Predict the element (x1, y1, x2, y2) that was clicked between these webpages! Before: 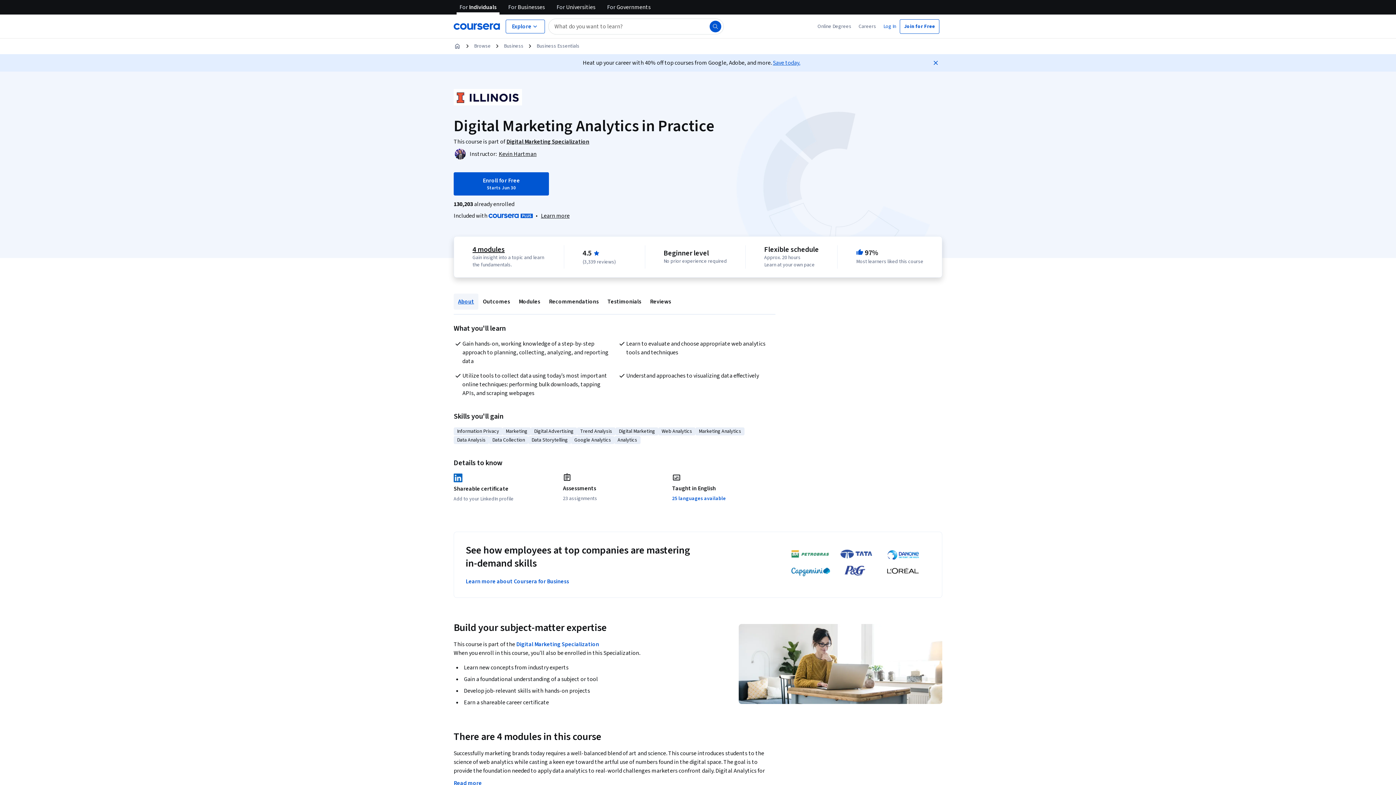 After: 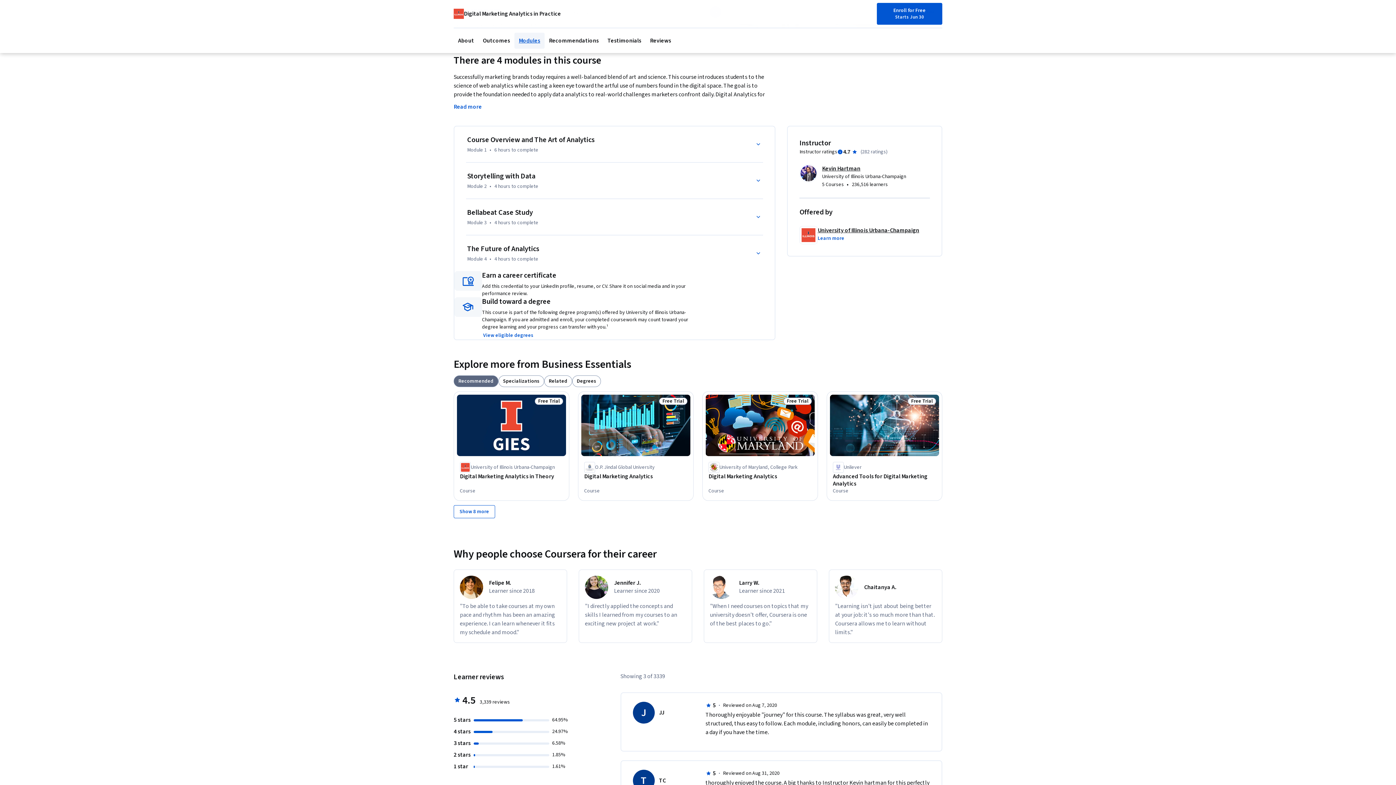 Action: bbox: (514, 293, 544, 309) label: Modules